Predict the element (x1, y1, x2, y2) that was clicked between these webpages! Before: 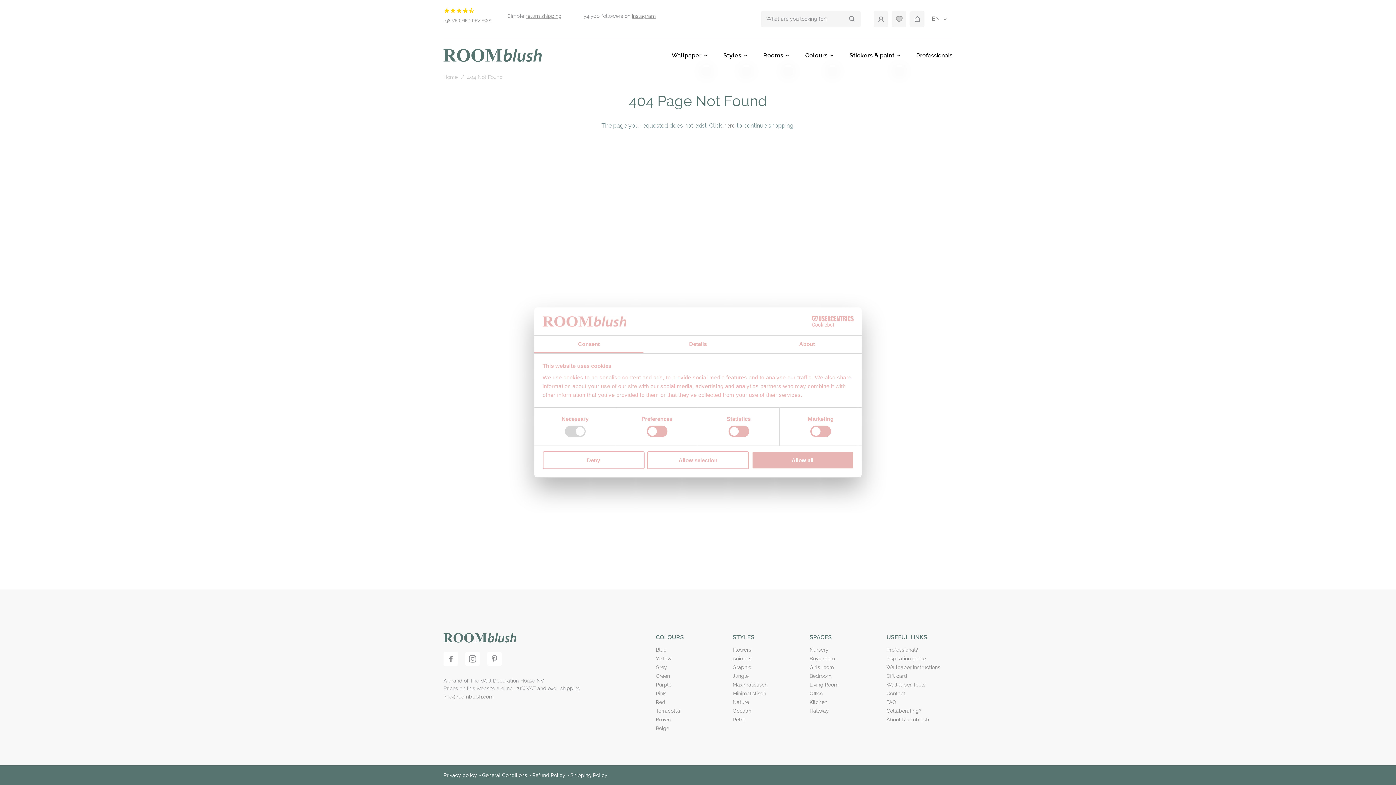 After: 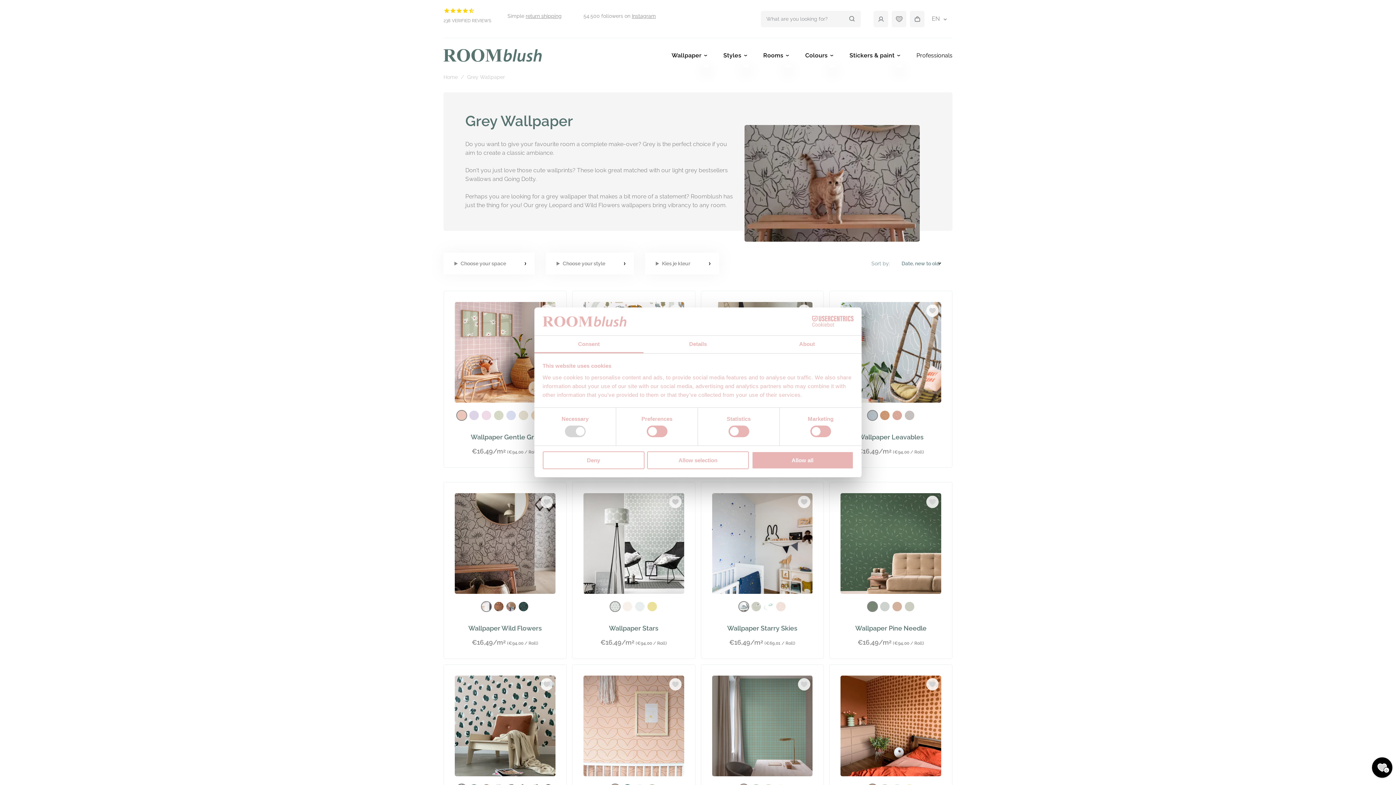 Action: bbox: (656, 663, 722, 672) label: Grey